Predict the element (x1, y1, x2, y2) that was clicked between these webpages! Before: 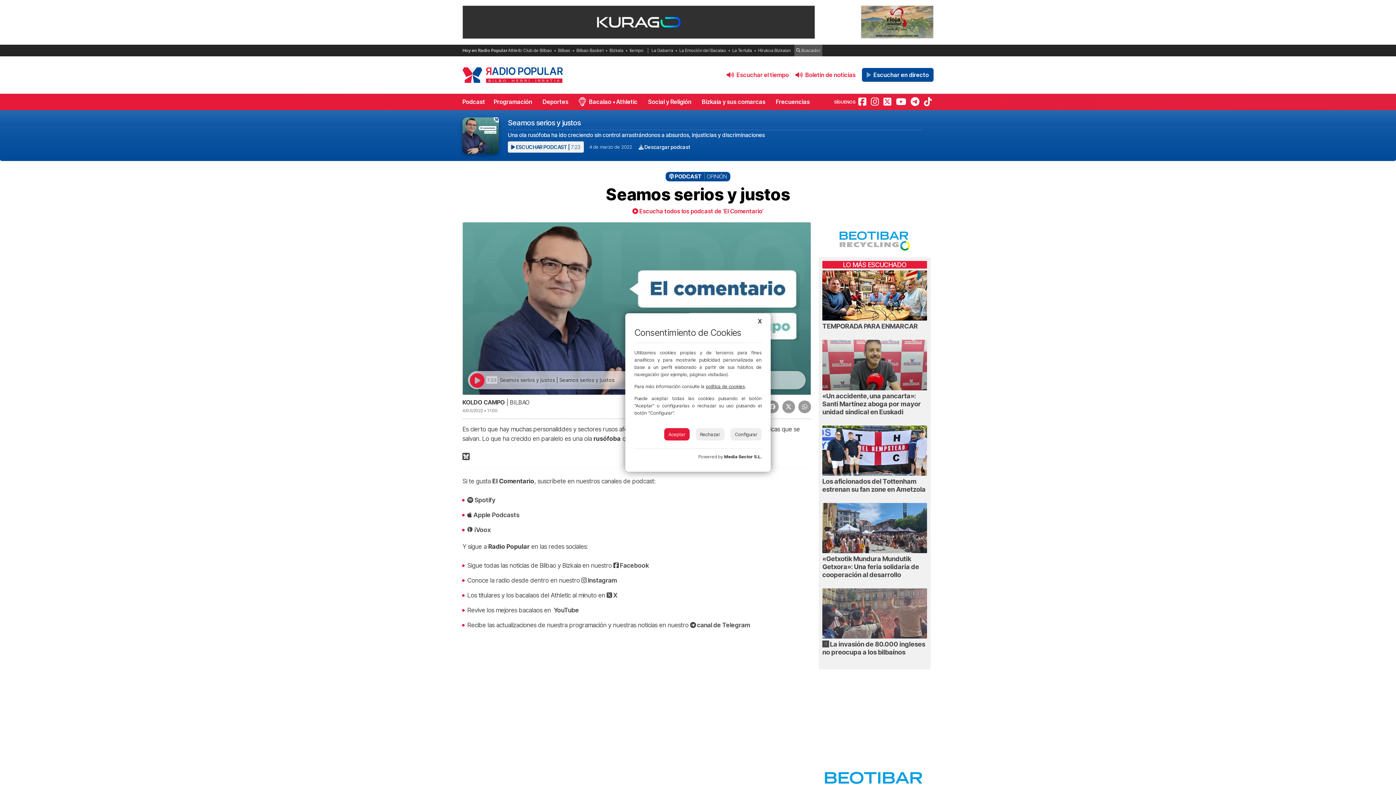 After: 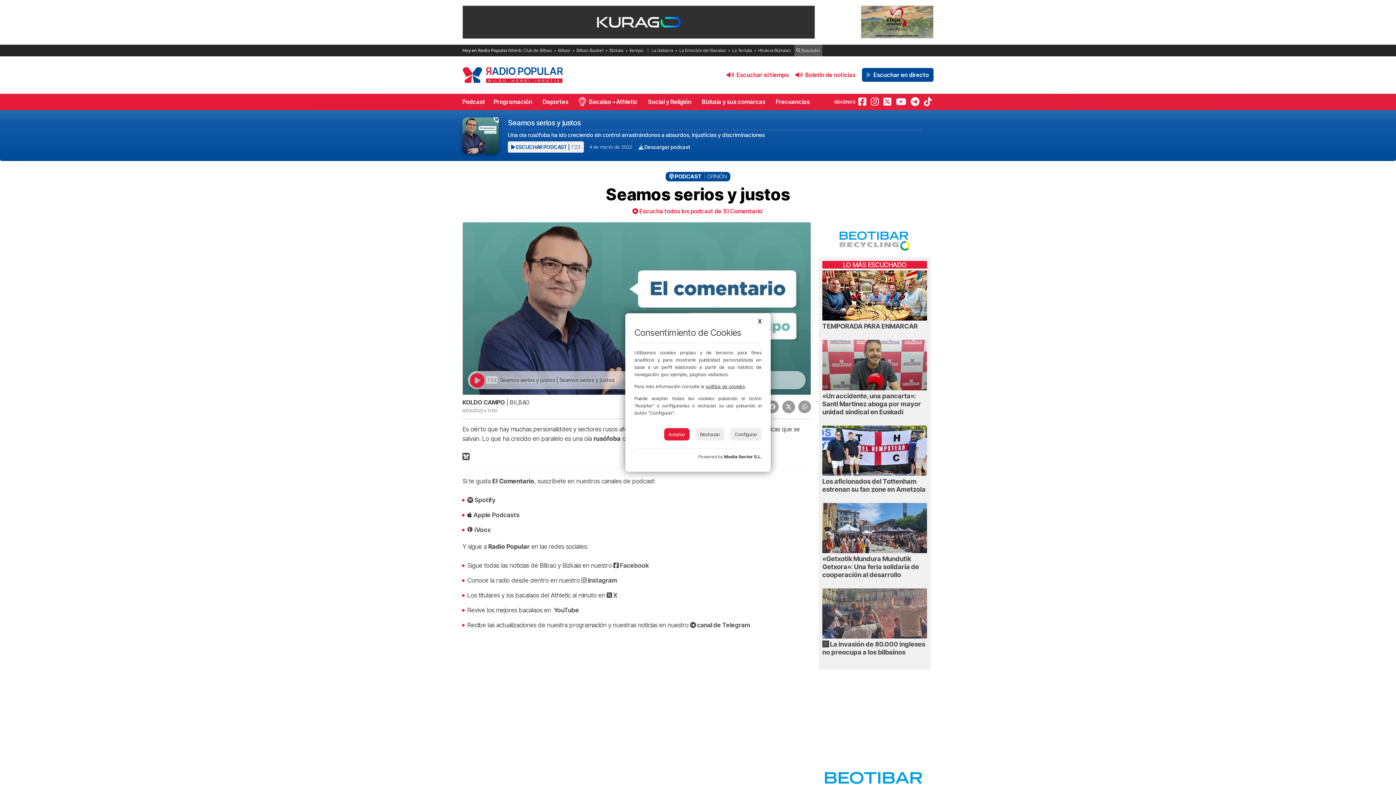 Action: bbox: (724, 454, 761, 459) label: Media Sector S.L.